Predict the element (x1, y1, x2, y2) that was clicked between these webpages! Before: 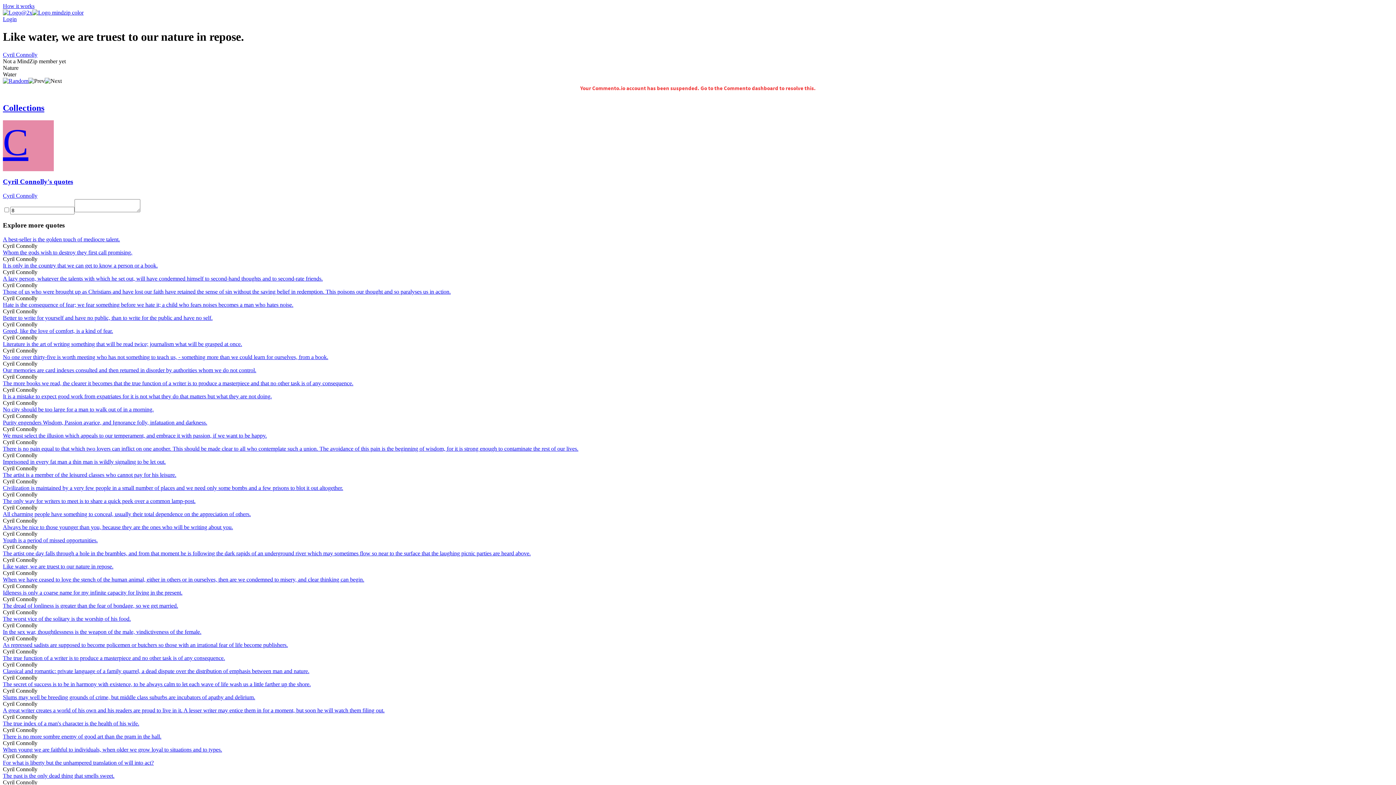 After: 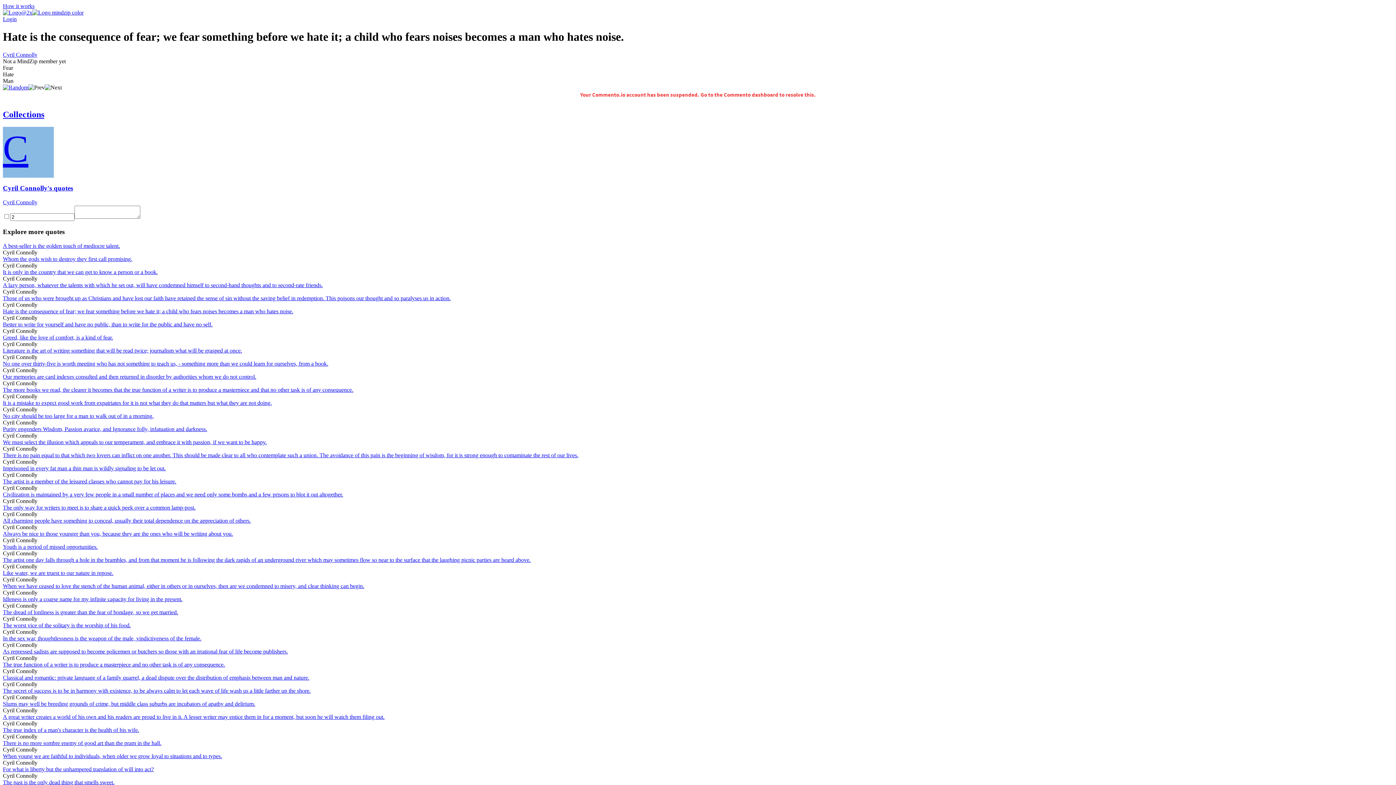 Action: label: Hate is the consequence of fear; we fear something before we hate it; a child who fears noises becomes a man who hates noise. bbox: (2, 301, 1393, 308)